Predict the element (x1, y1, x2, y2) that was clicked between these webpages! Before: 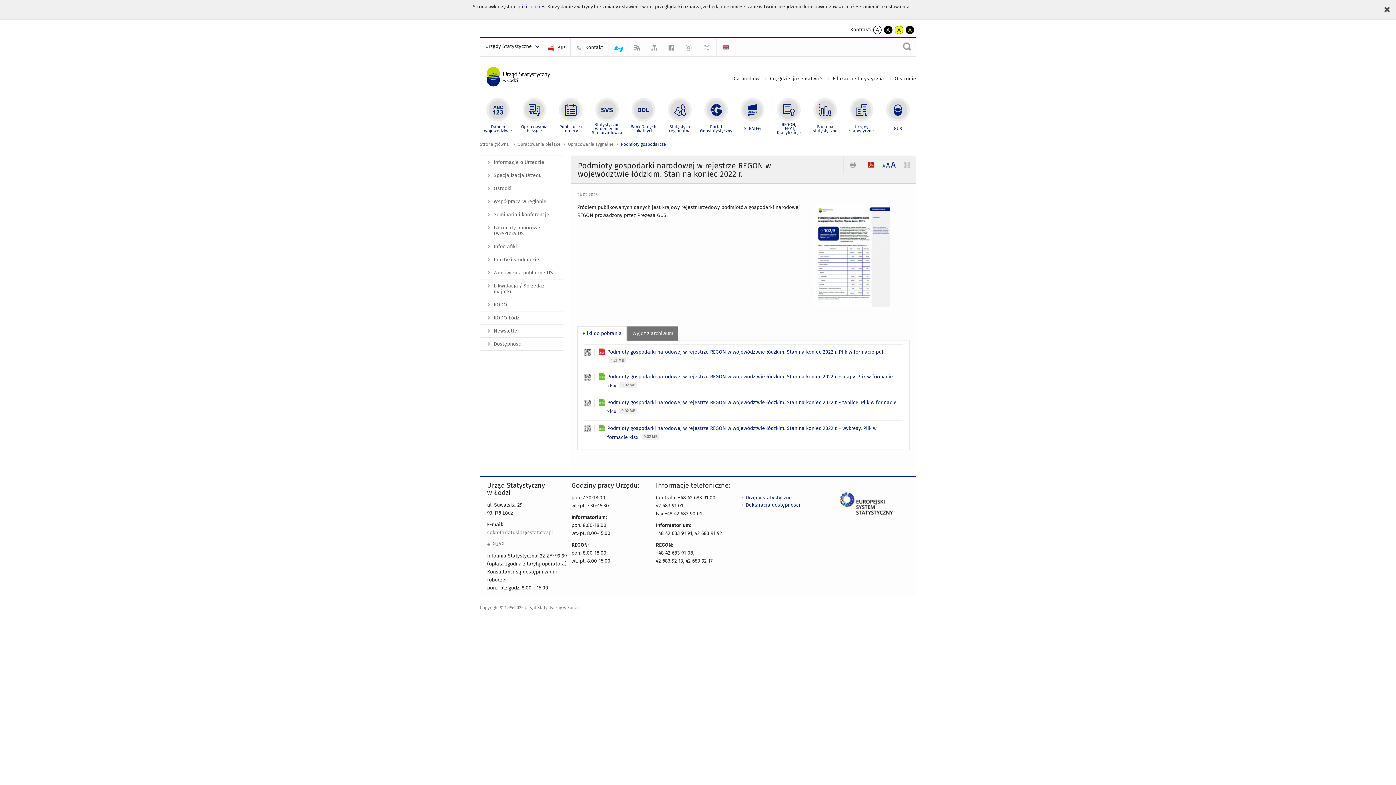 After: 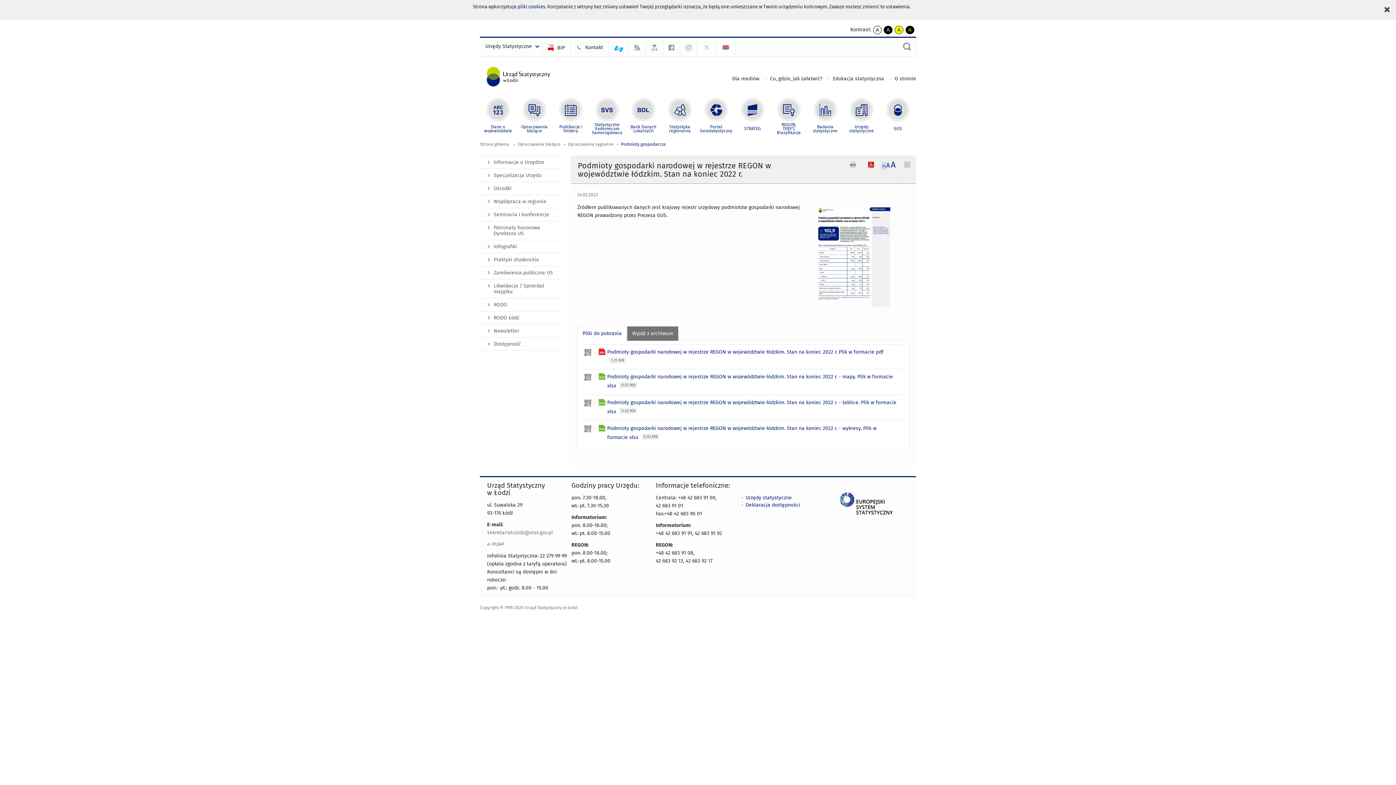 Action: label: A bbox: (882, 163, 885, 168)